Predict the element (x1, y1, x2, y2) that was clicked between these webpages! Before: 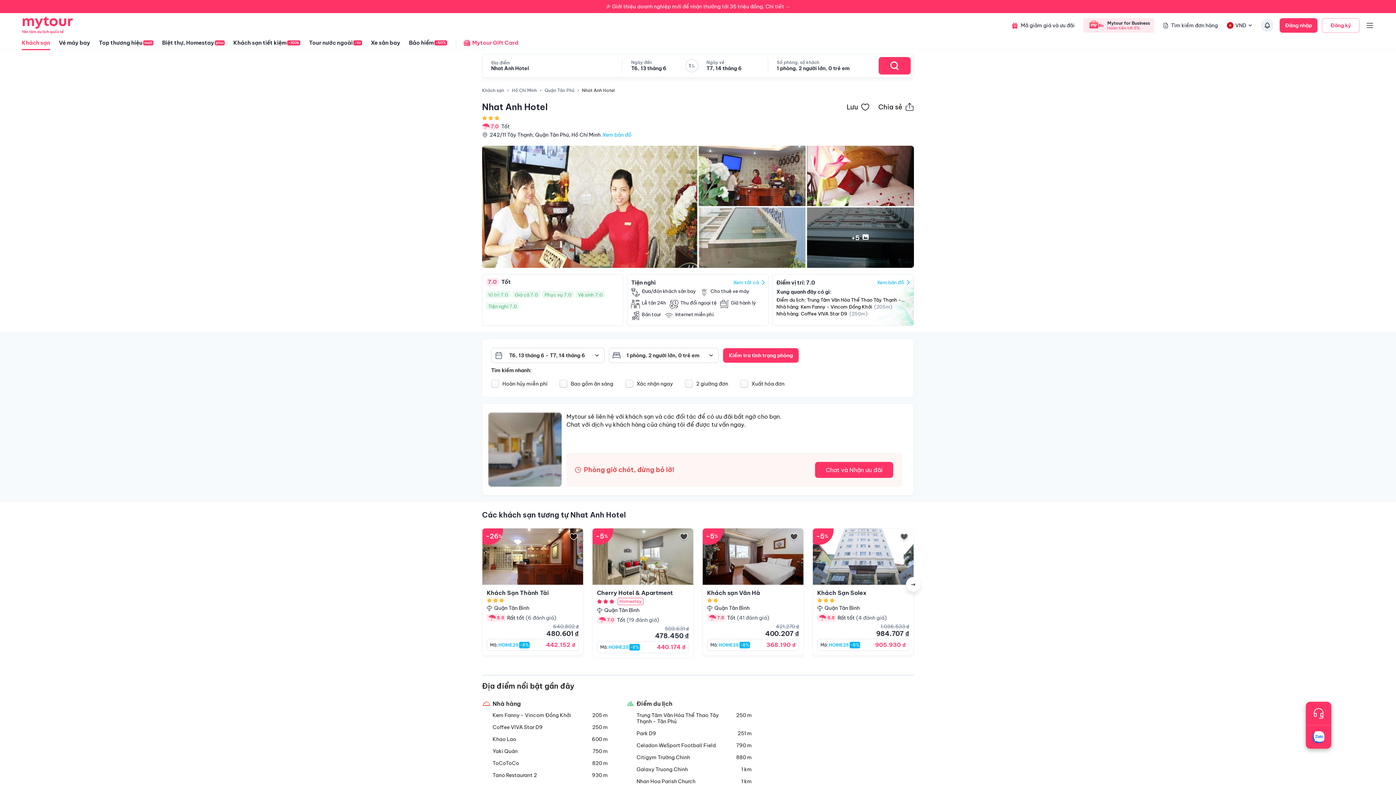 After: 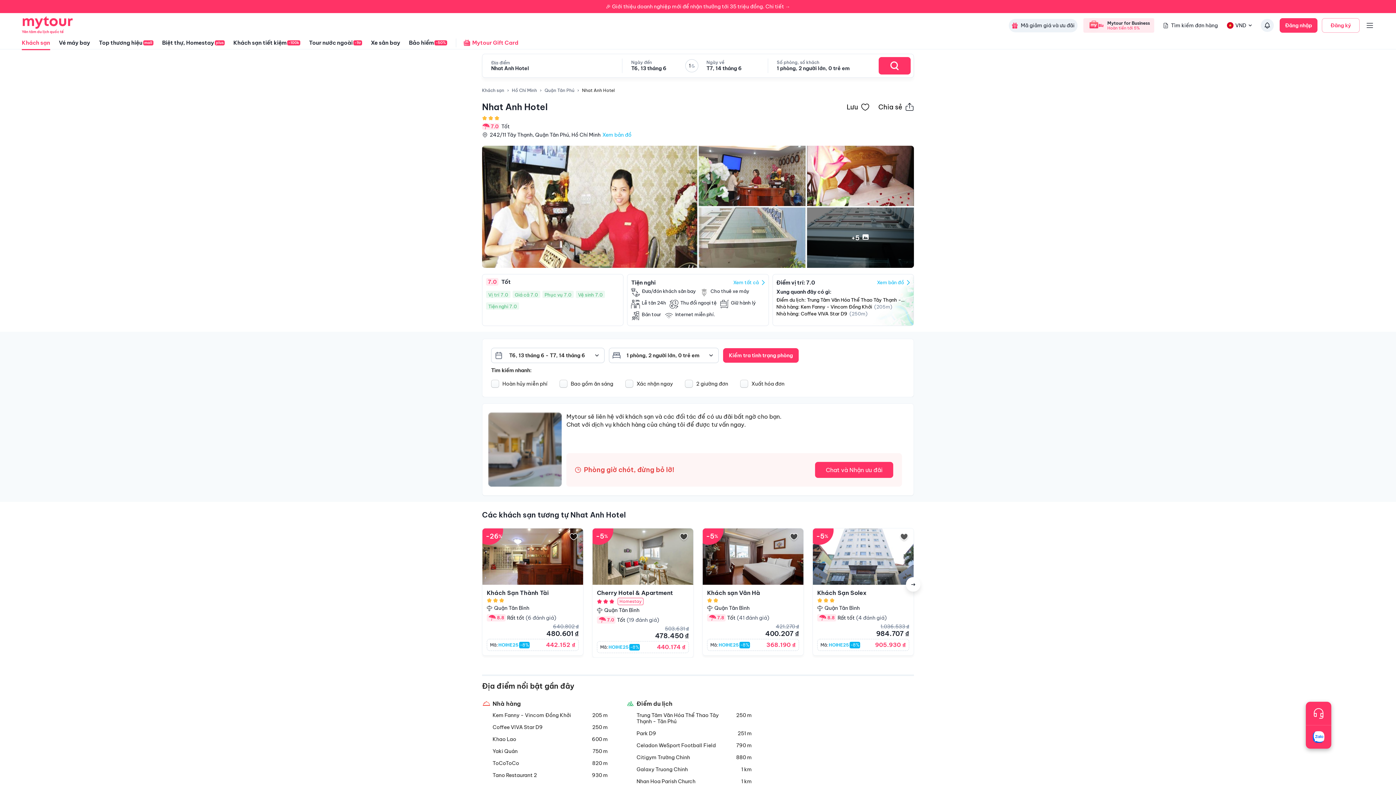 Action: label: Mã giảm giá và ưu đãi bbox: (1009, 14, 1077, 36)